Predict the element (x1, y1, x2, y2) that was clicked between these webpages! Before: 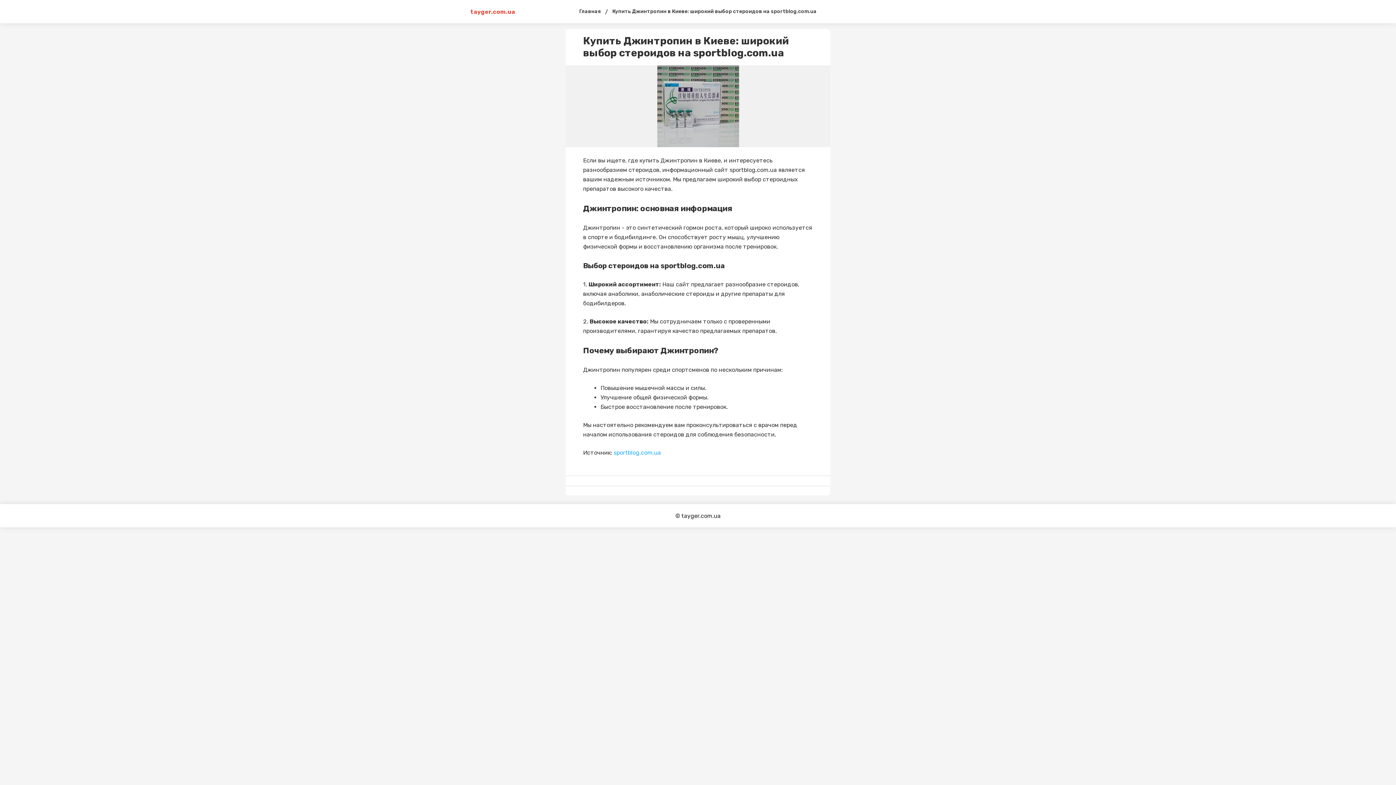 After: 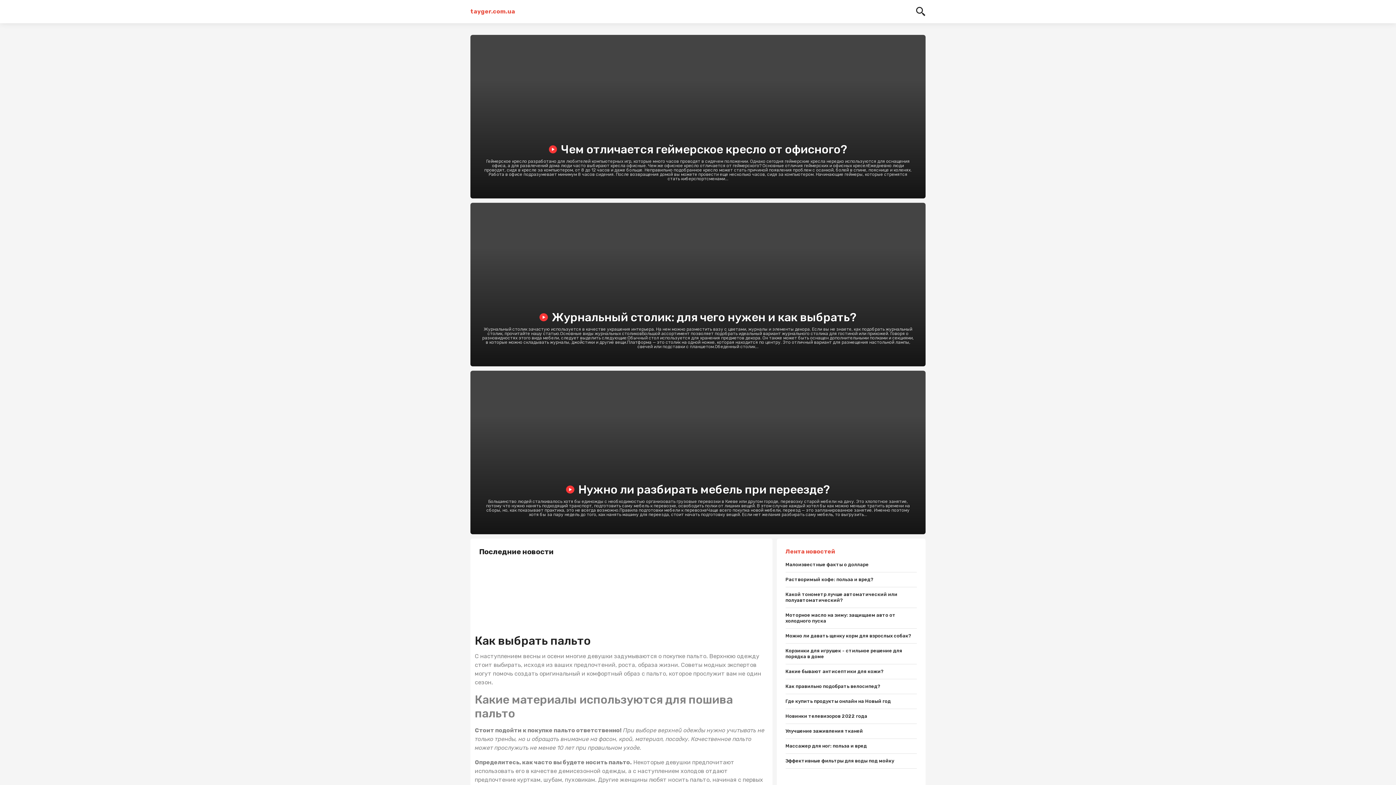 Action: label: tayger.com.ua bbox: (470, 8, 515, 15)